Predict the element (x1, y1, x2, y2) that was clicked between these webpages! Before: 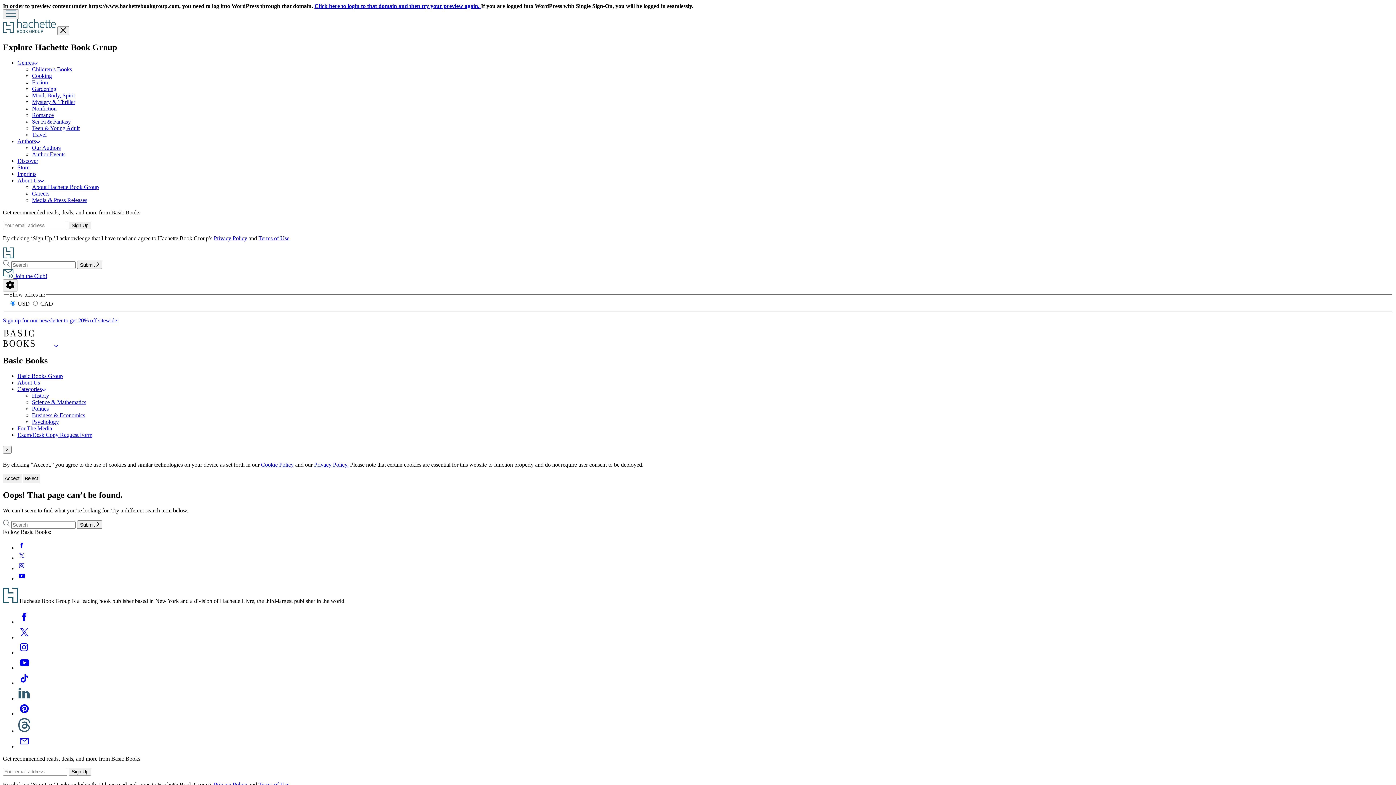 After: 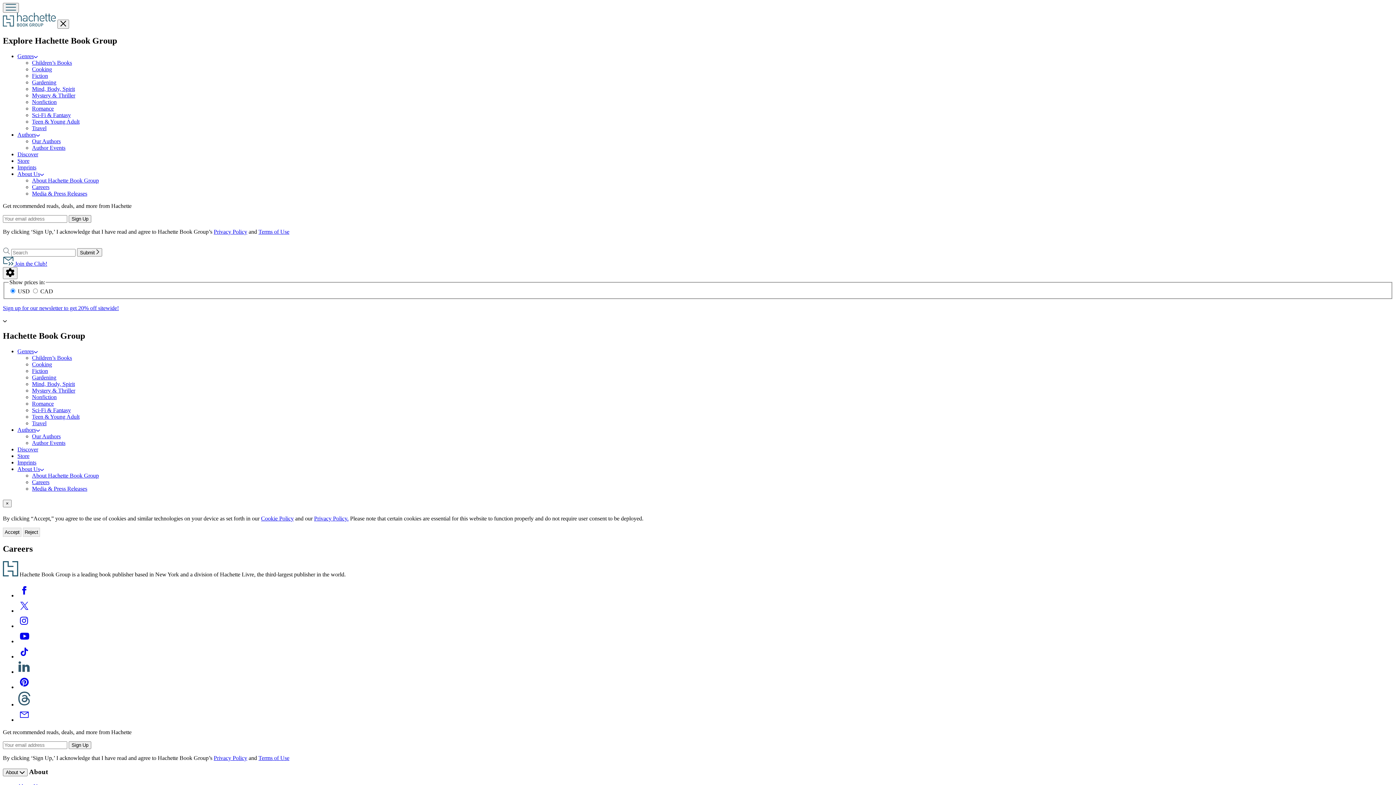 Action: label: Careers bbox: (32, 190, 49, 196)